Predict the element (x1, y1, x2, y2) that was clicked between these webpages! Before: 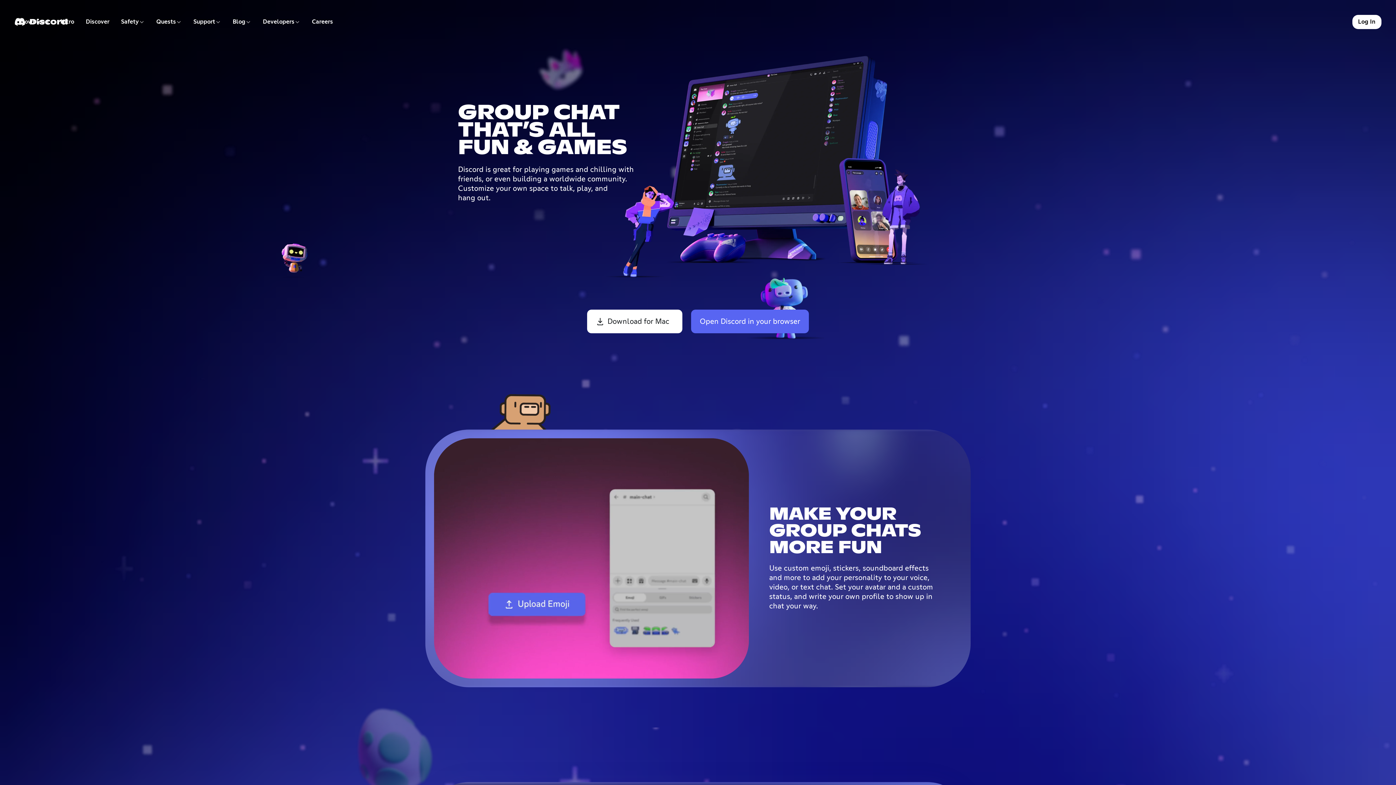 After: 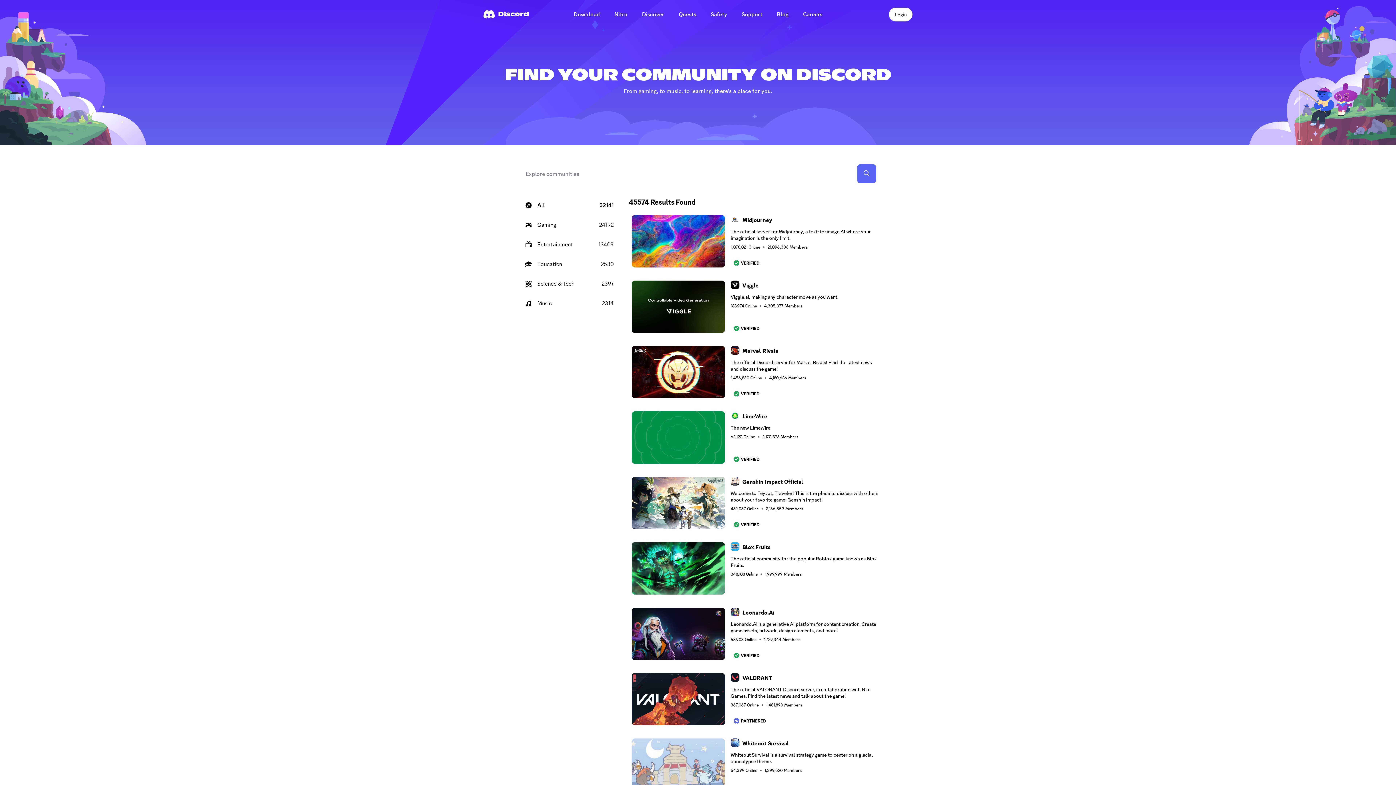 Action: bbox: (80, 14, 115, 29) label: Discover